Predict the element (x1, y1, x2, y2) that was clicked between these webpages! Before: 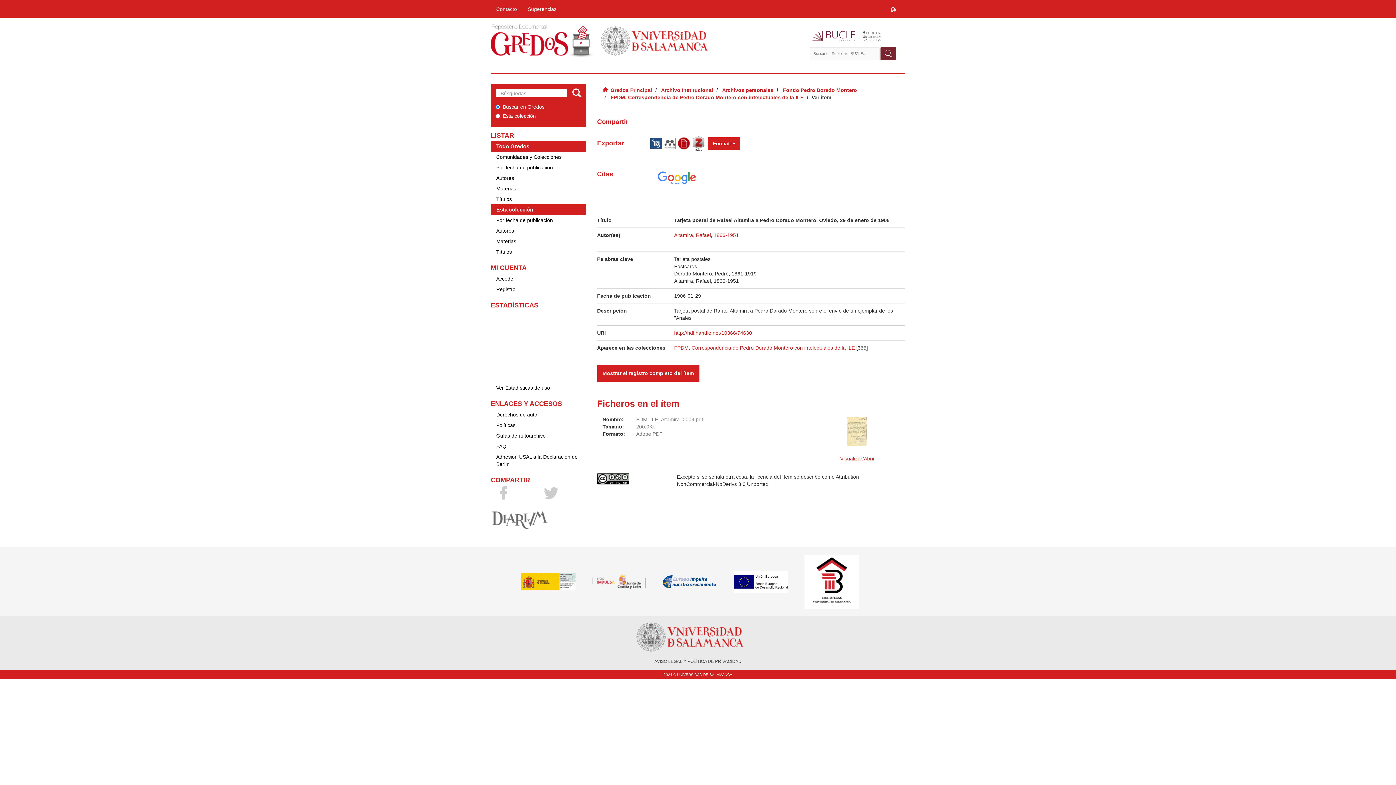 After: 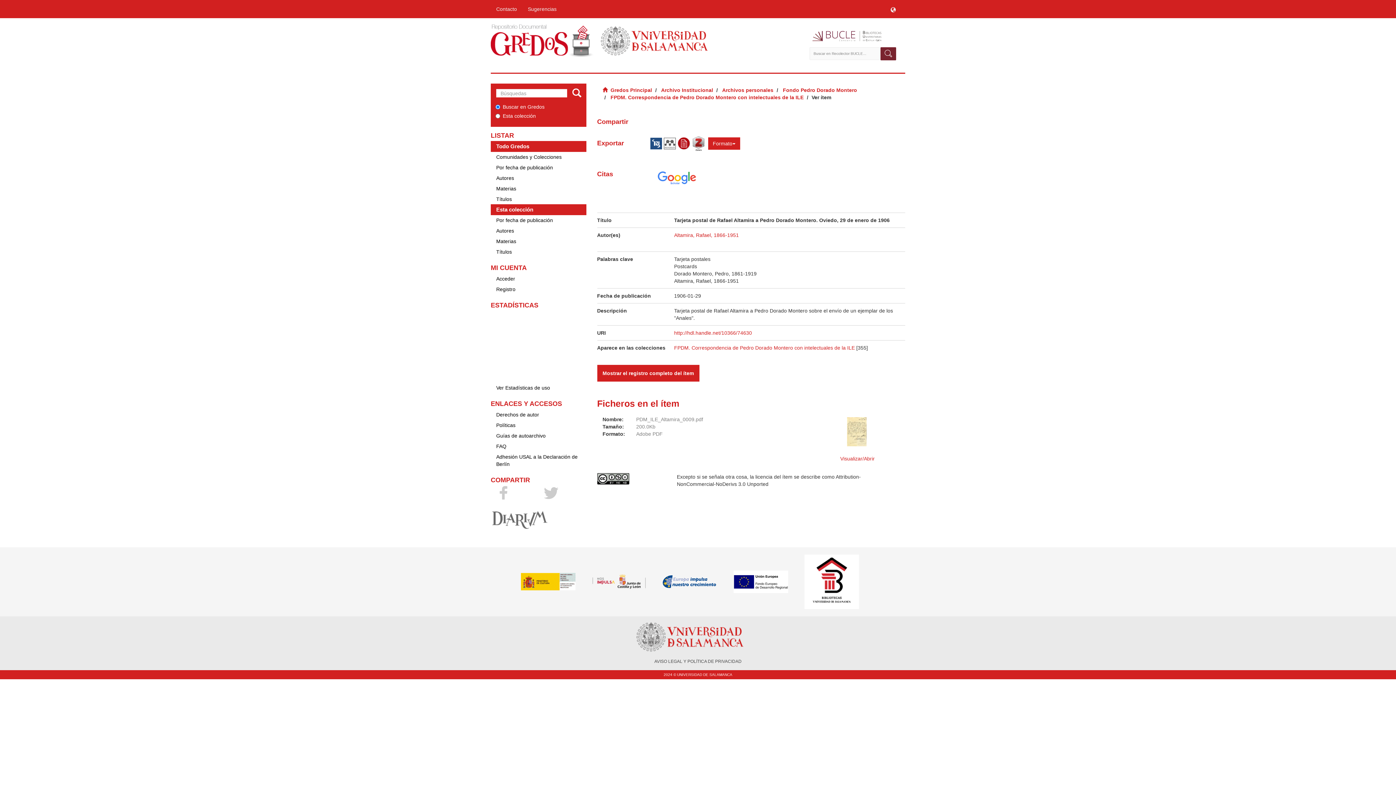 Action: bbox: (544, 489, 558, 495)